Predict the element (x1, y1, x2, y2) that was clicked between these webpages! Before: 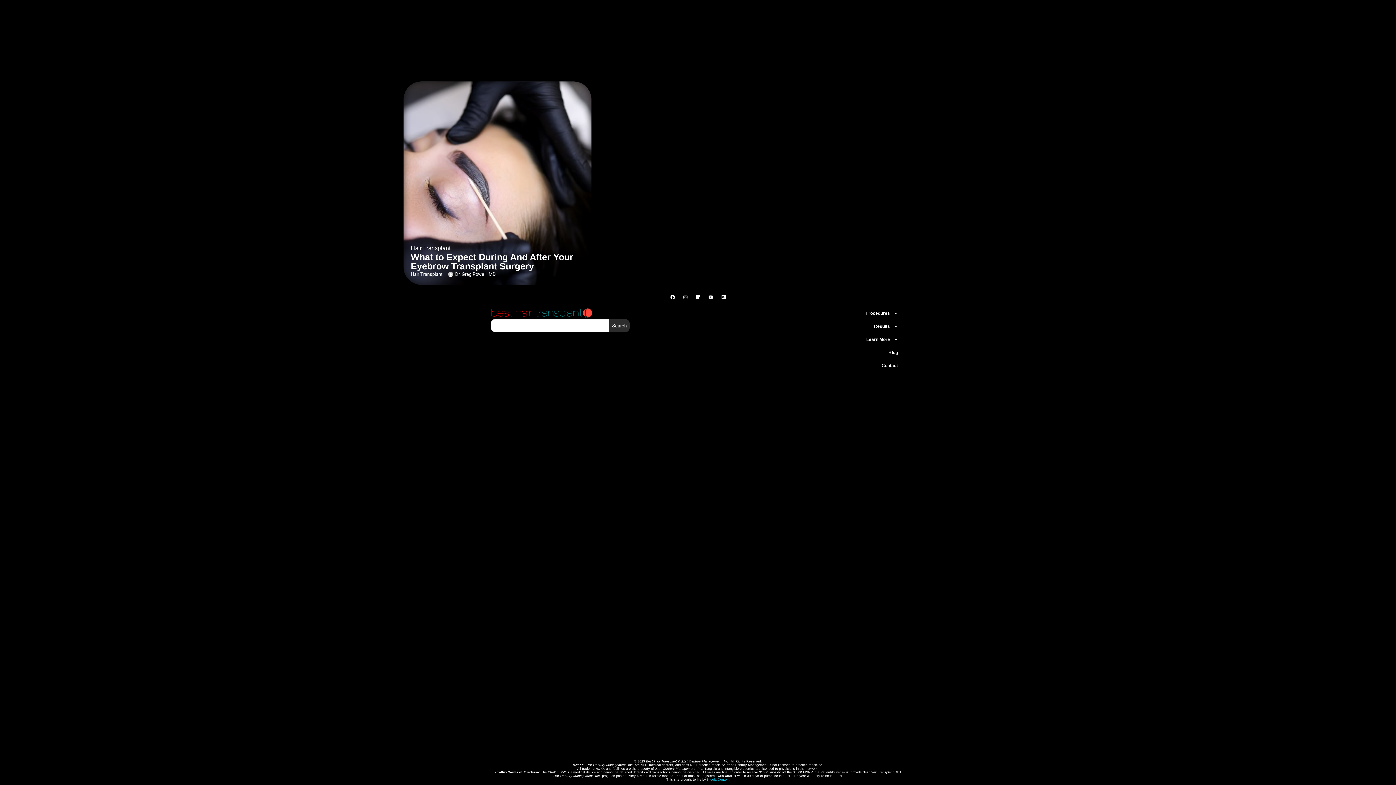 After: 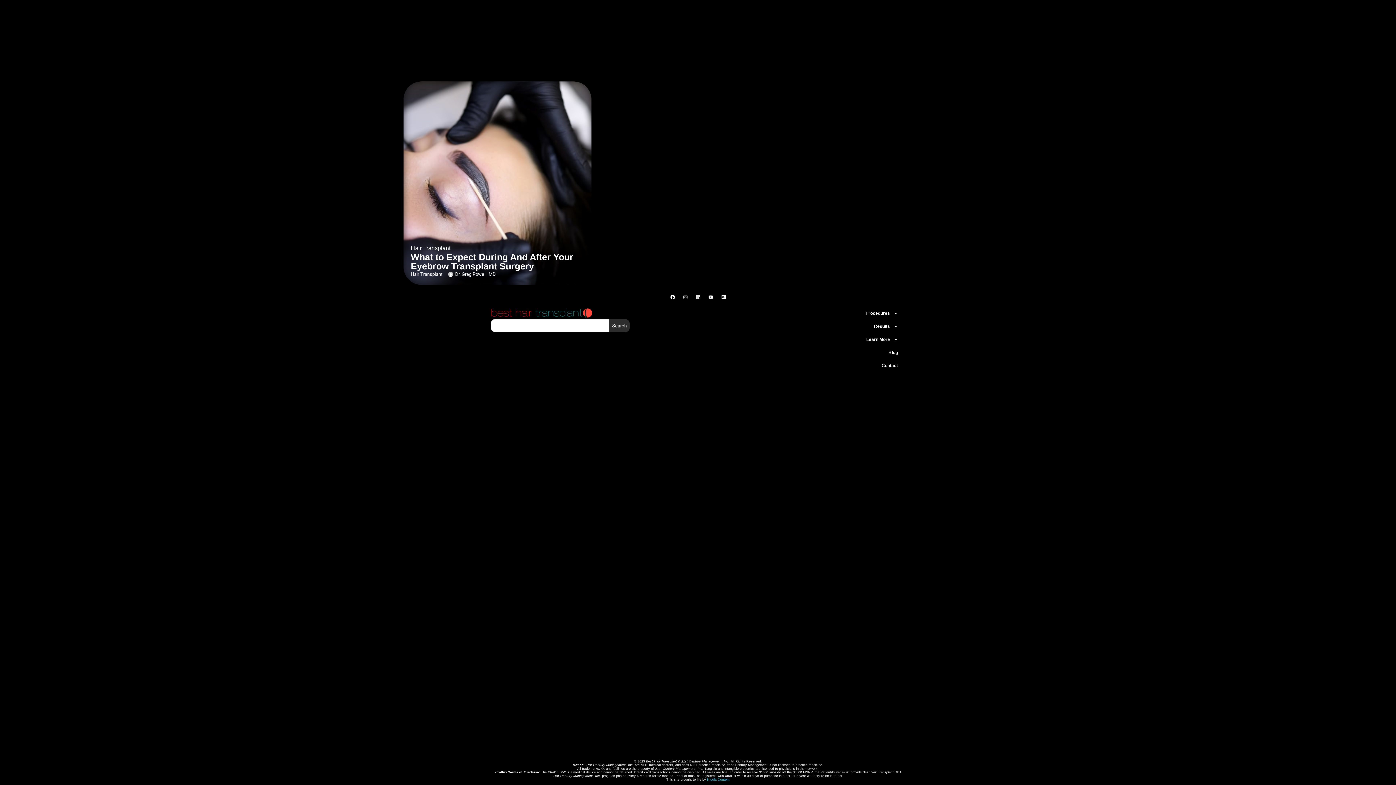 Action: label: Linkedin bbox: (693, 292, 702, 301)